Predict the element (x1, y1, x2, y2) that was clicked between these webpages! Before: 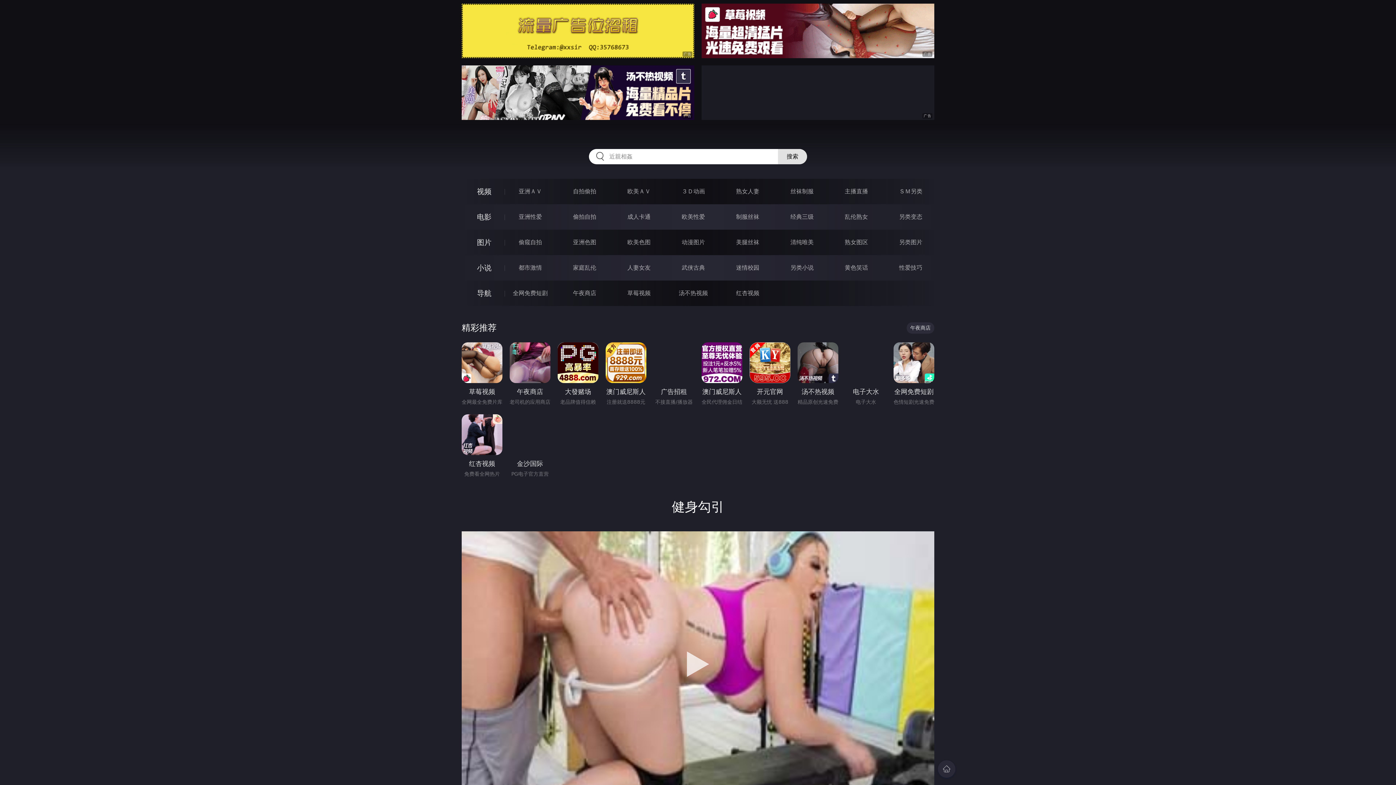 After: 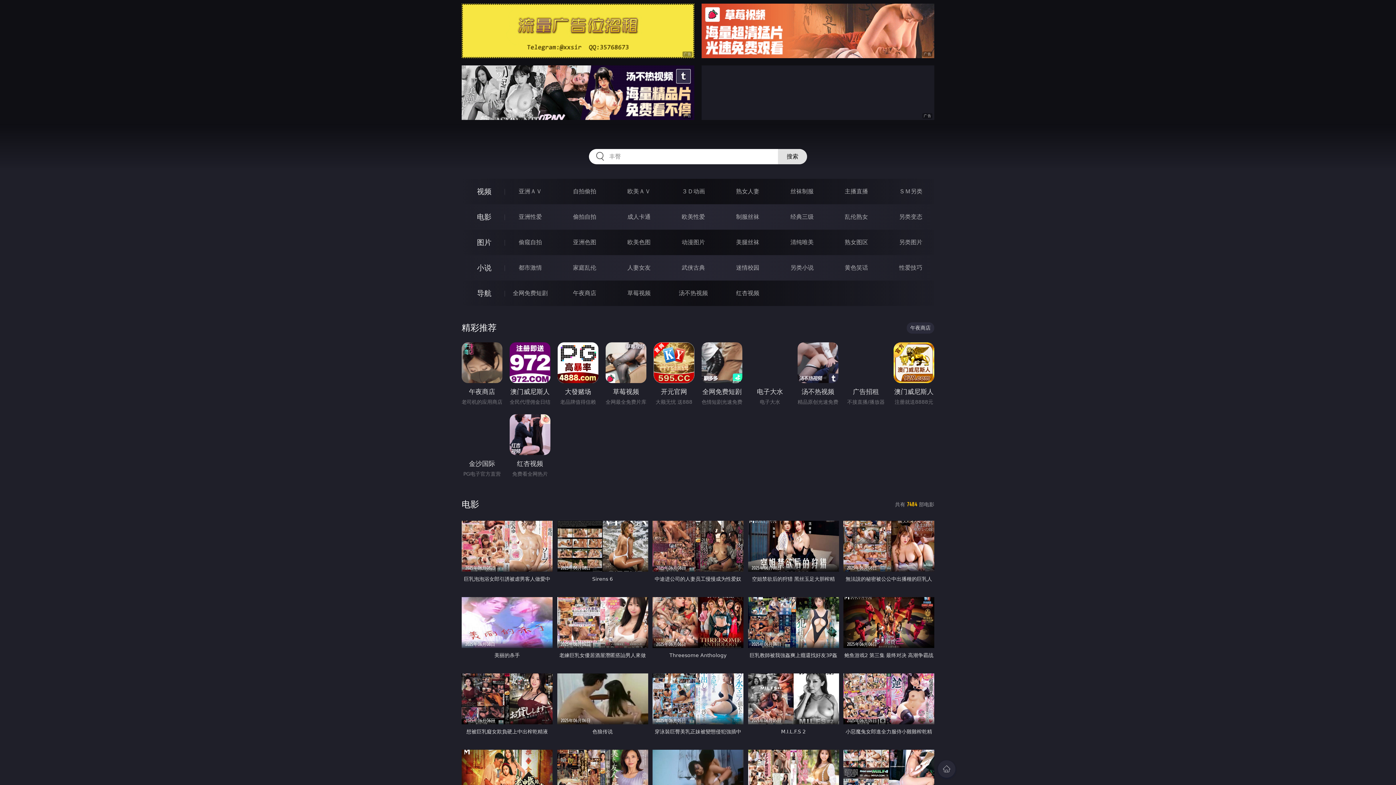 Action: label: 电影 bbox: (477, 212, 491, 221)